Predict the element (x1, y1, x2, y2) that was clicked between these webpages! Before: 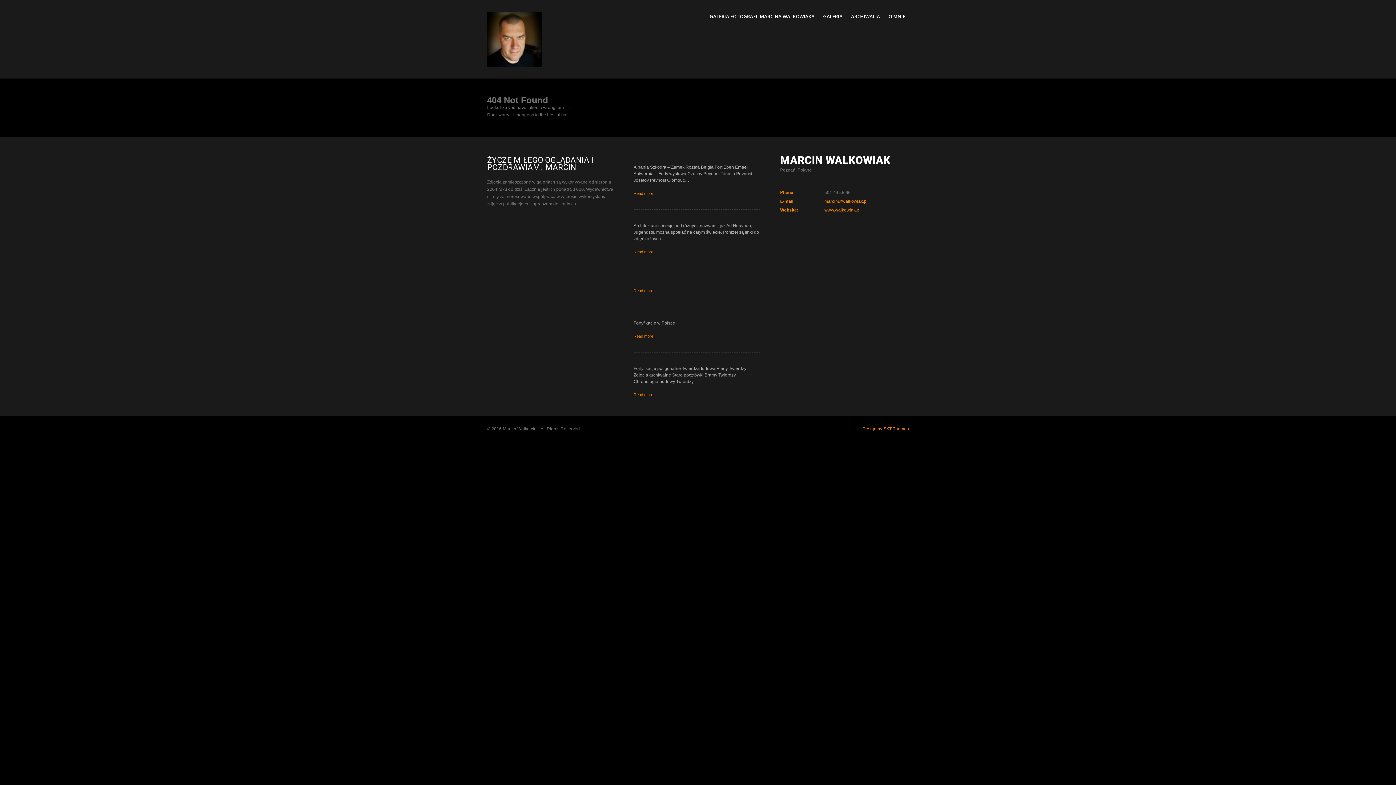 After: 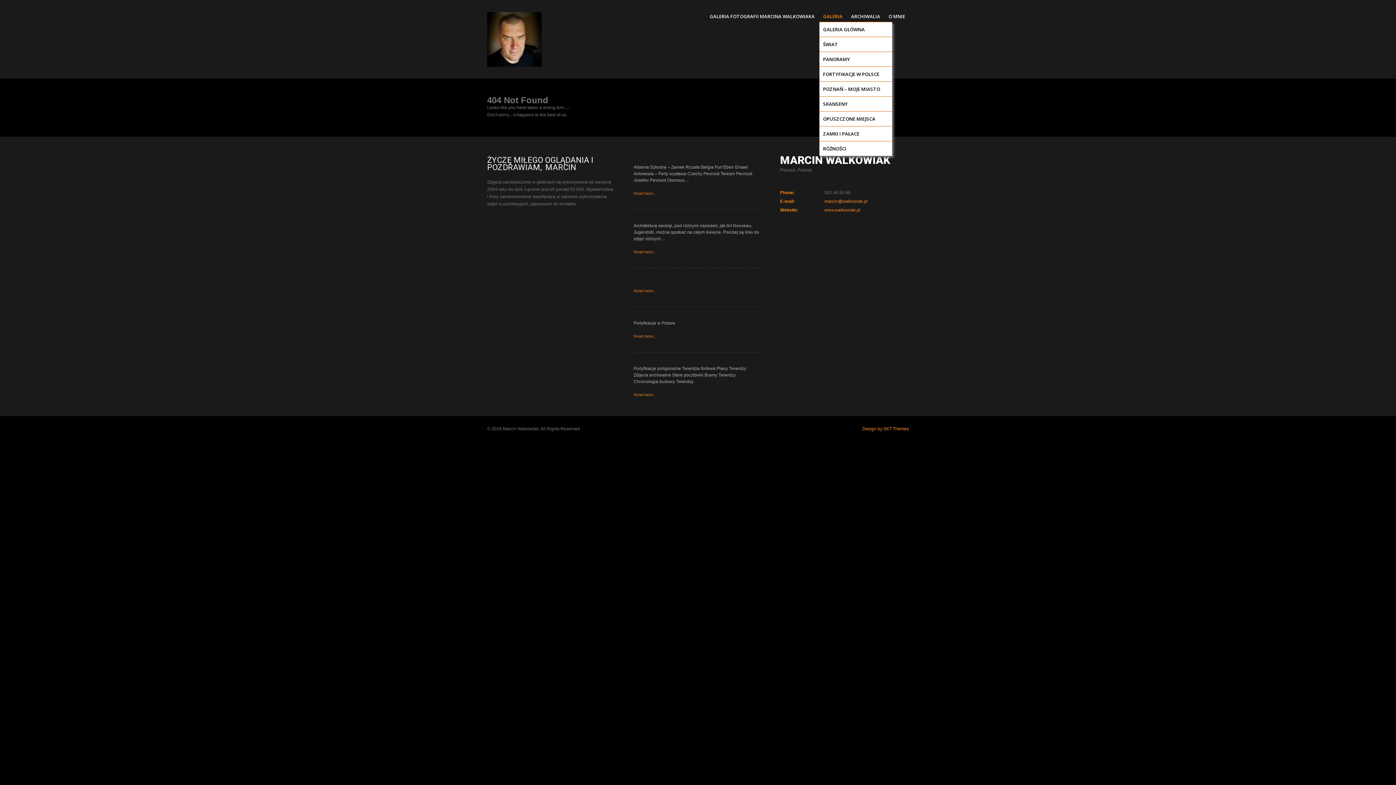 Action: label: GALERIA bbox: (819, 10, 846, 21)